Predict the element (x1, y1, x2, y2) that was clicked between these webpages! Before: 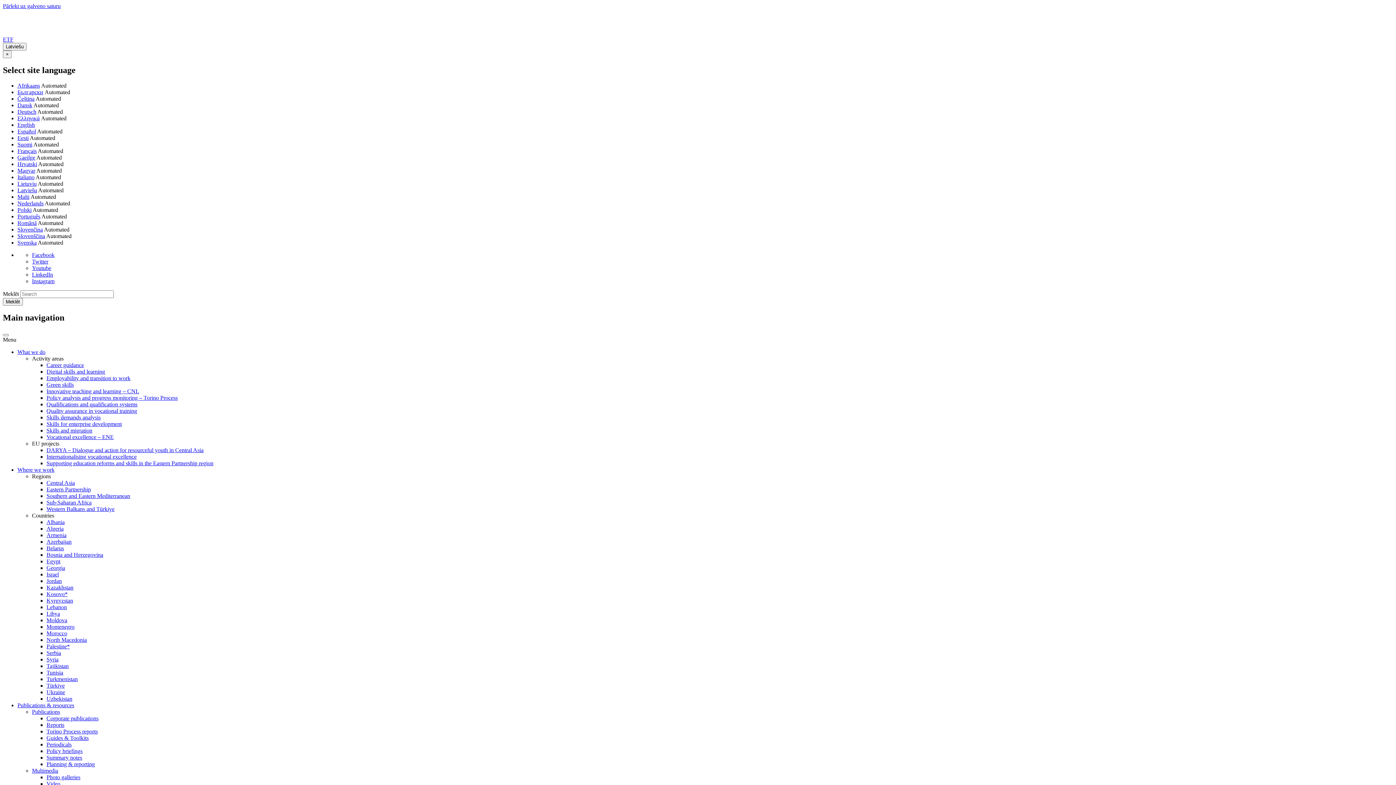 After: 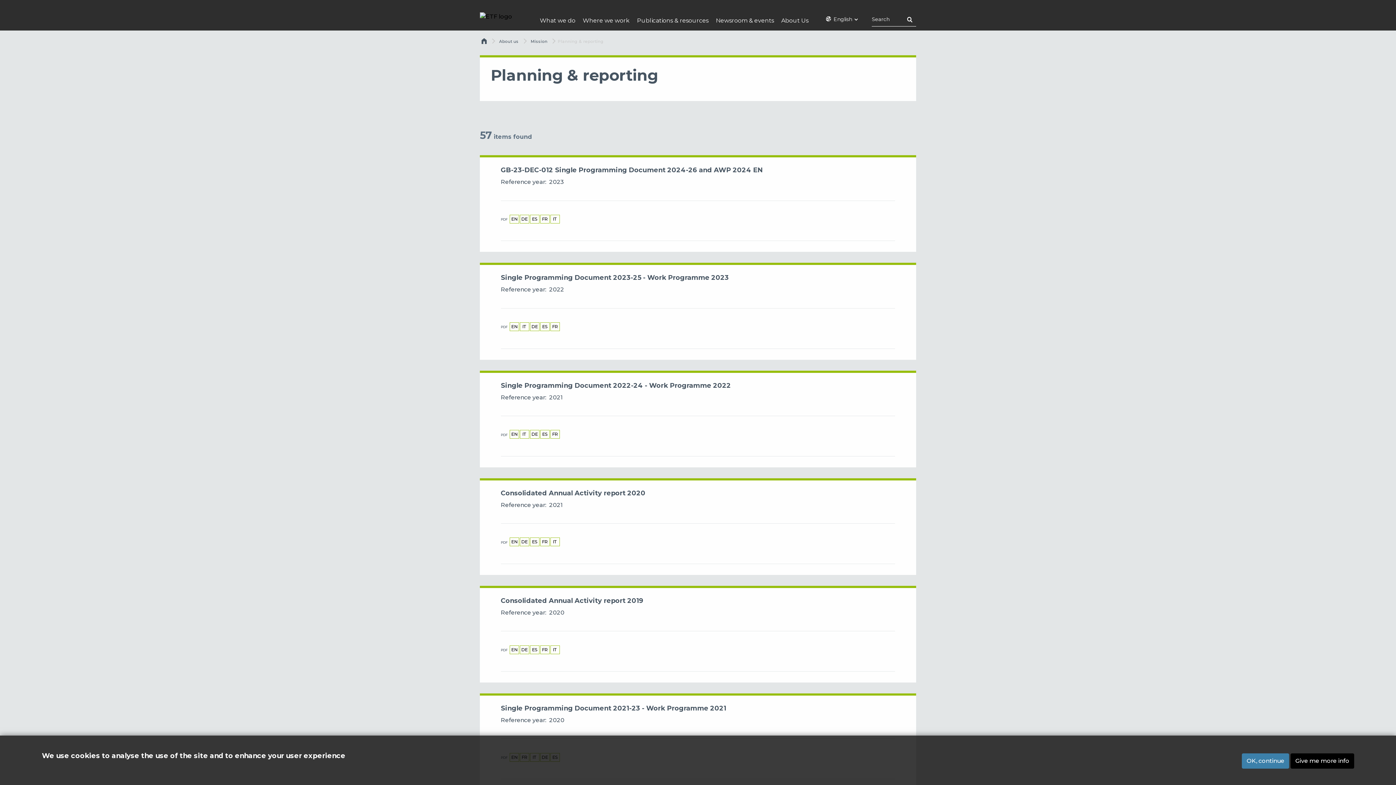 Action: label: Planning & reporting bbox: (46, 761, 94, 767)